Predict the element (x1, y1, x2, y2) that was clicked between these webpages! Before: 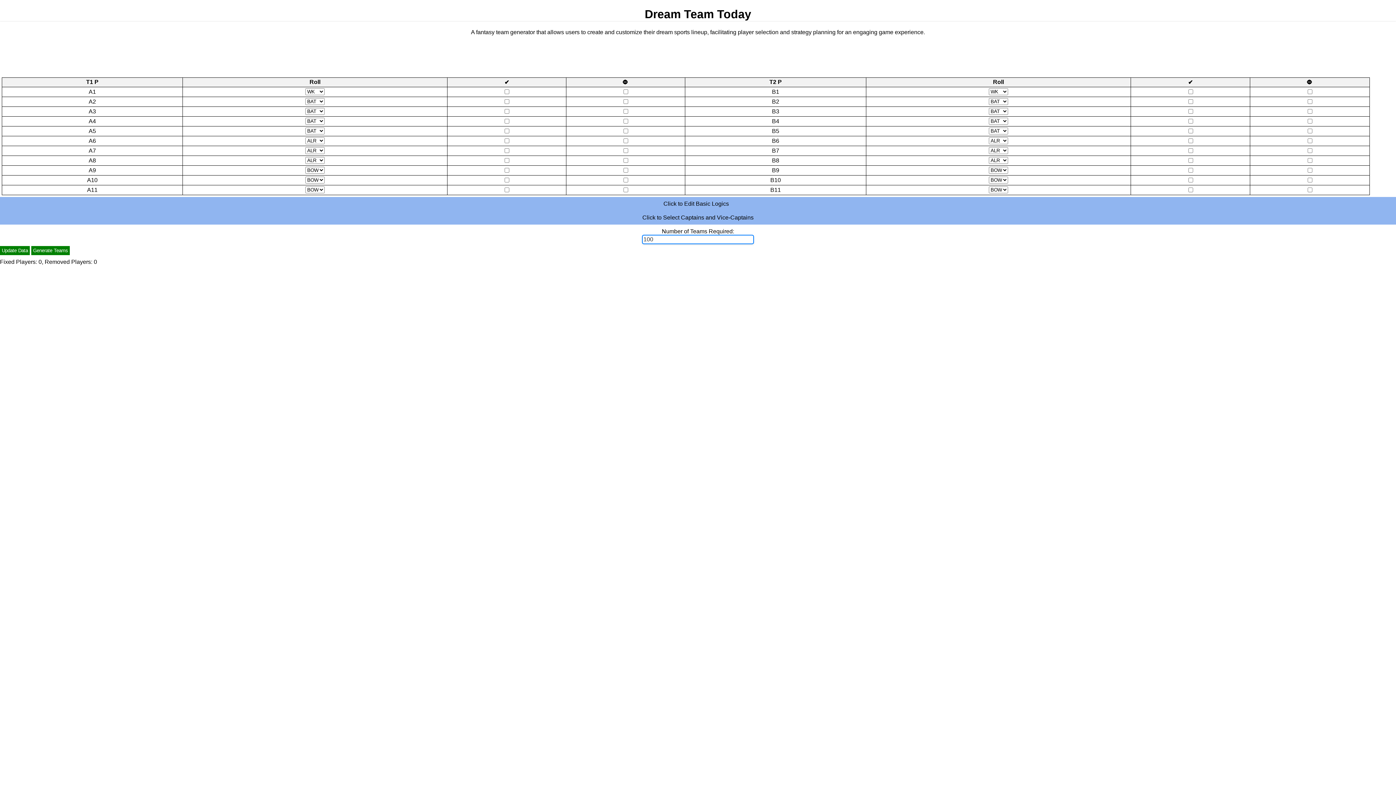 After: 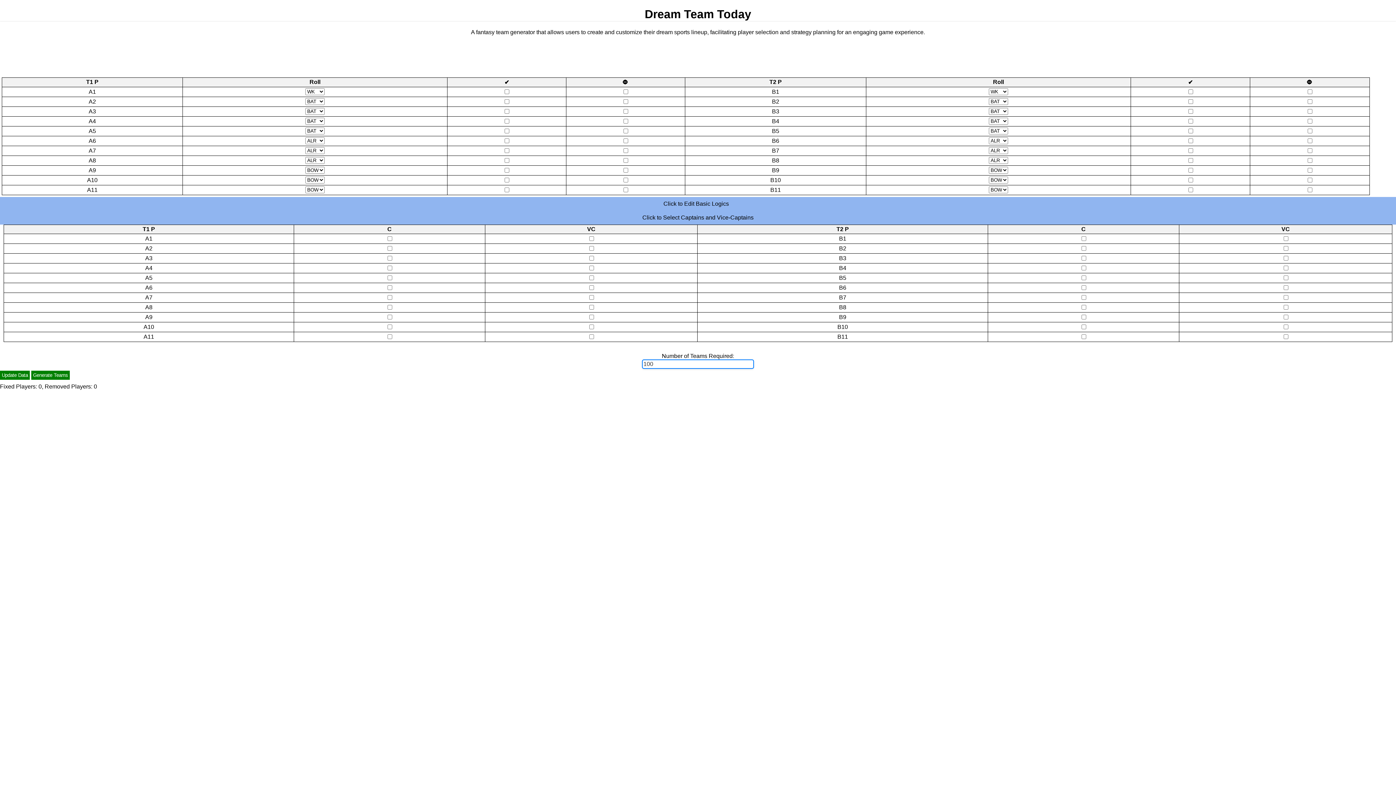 Action: label: Click to Select Captains and Vice-Captains bbox: (0, 210, 1396, 224)